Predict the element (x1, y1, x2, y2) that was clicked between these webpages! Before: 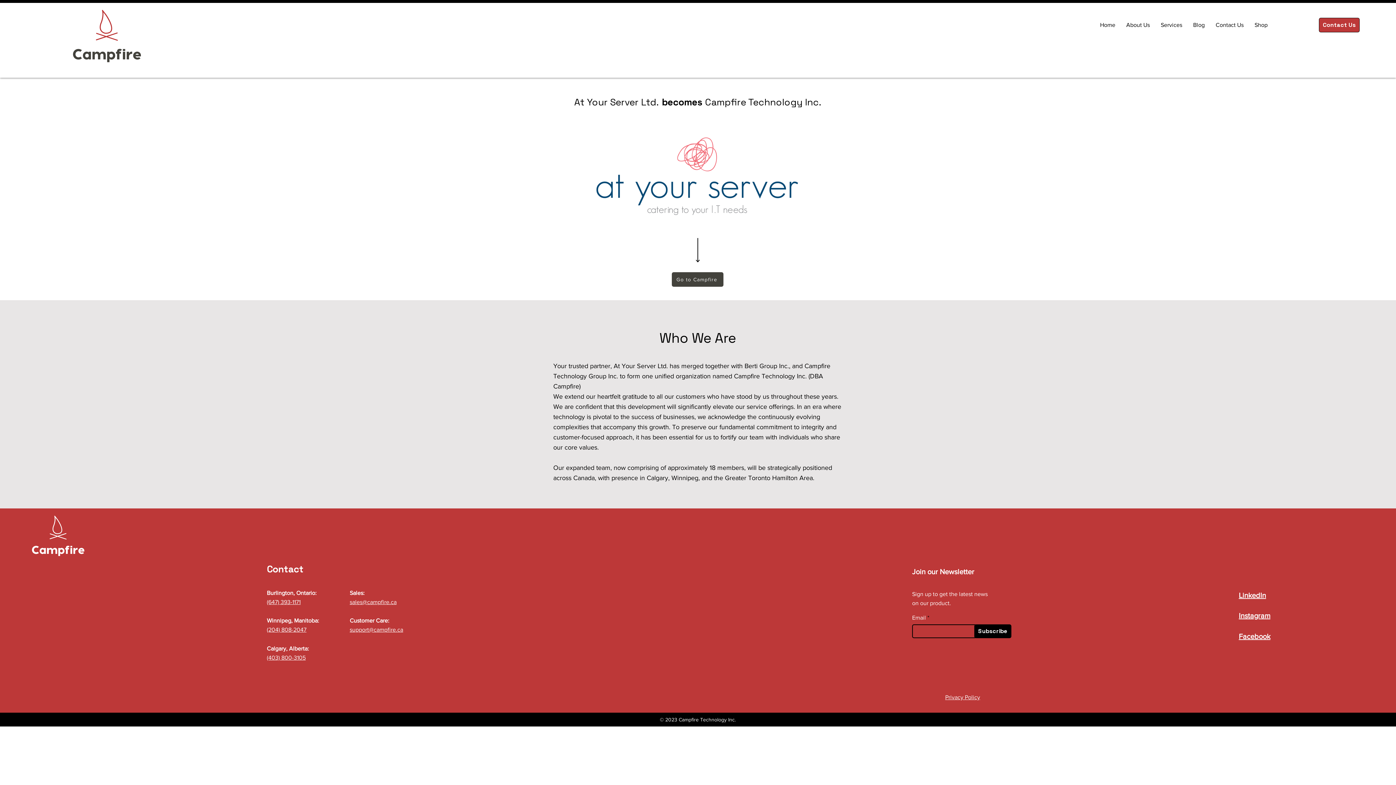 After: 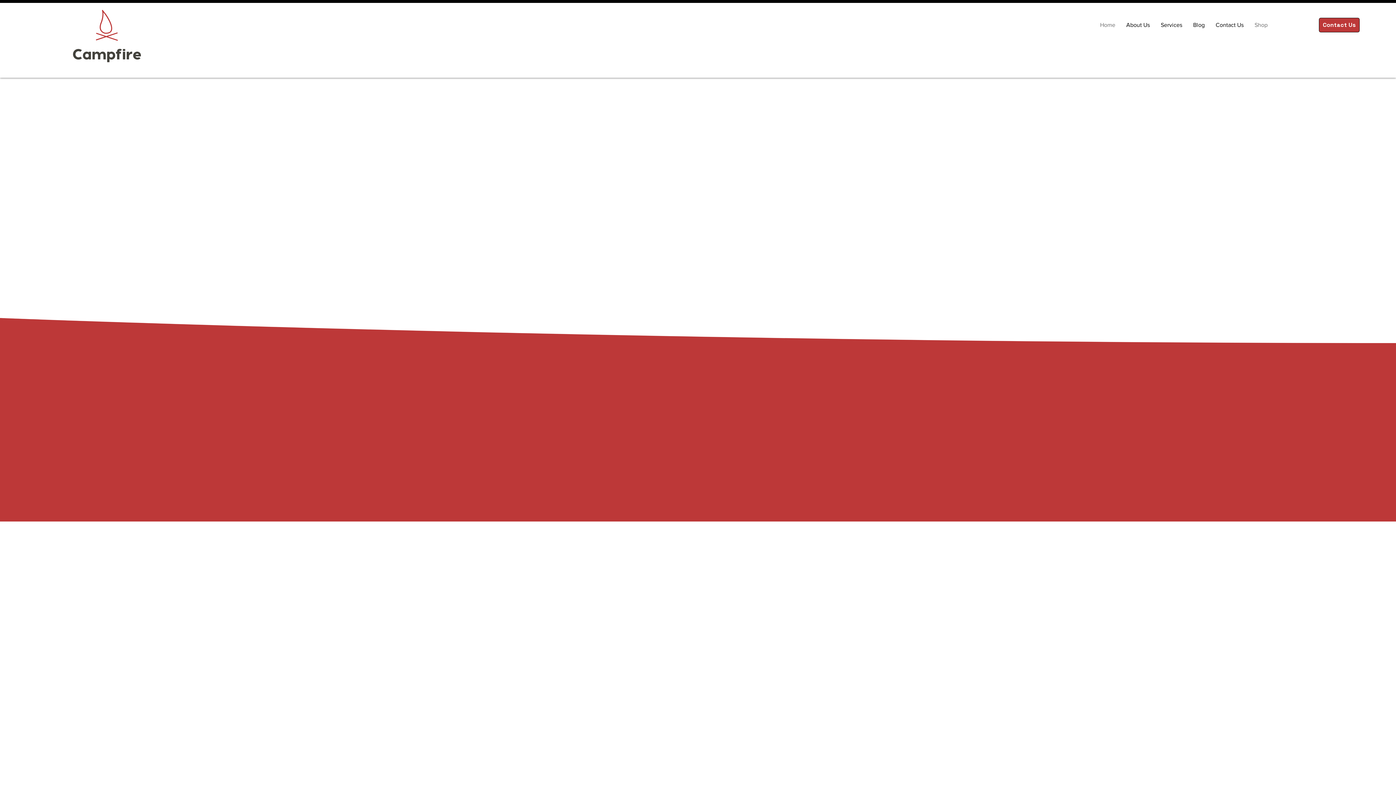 Action: label: Home bbox: (1094, 16, 1121, 34)